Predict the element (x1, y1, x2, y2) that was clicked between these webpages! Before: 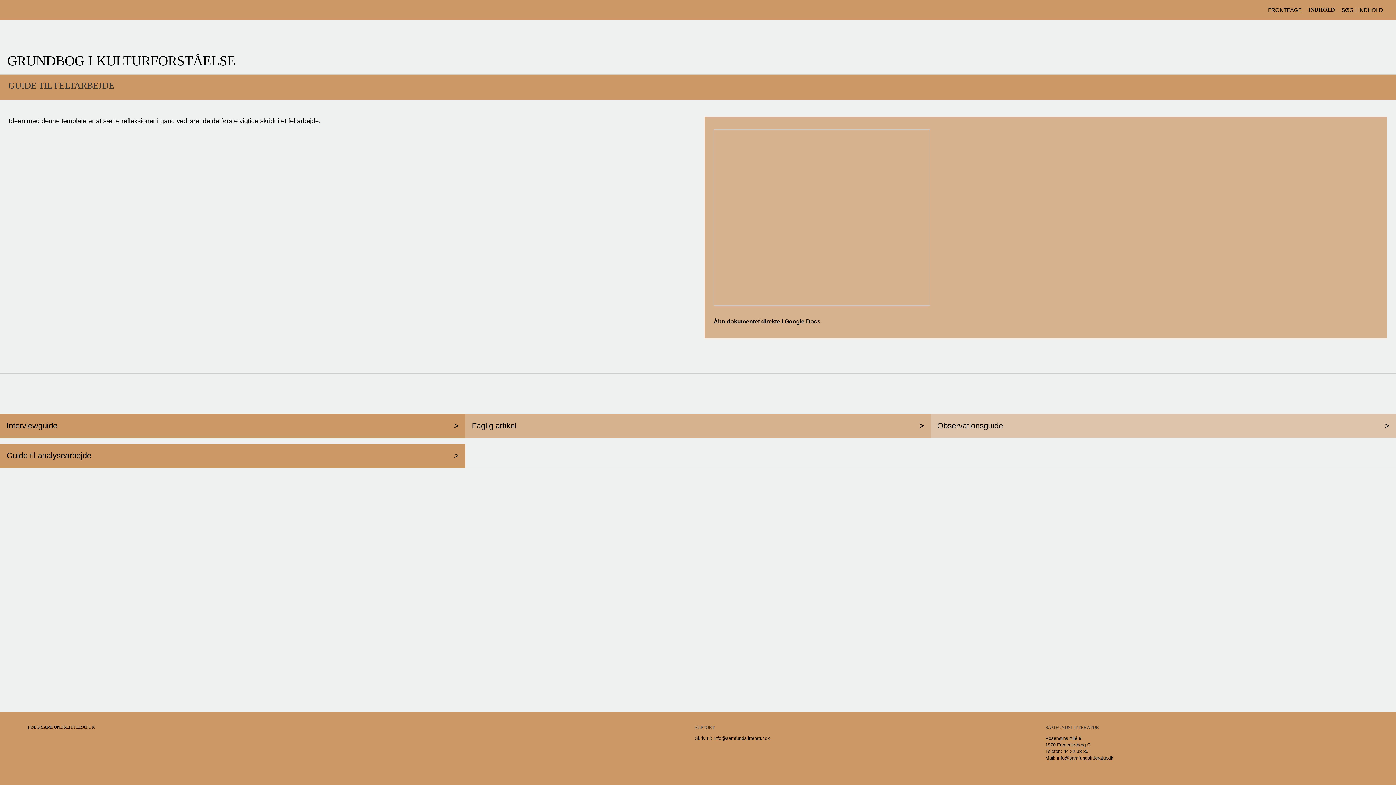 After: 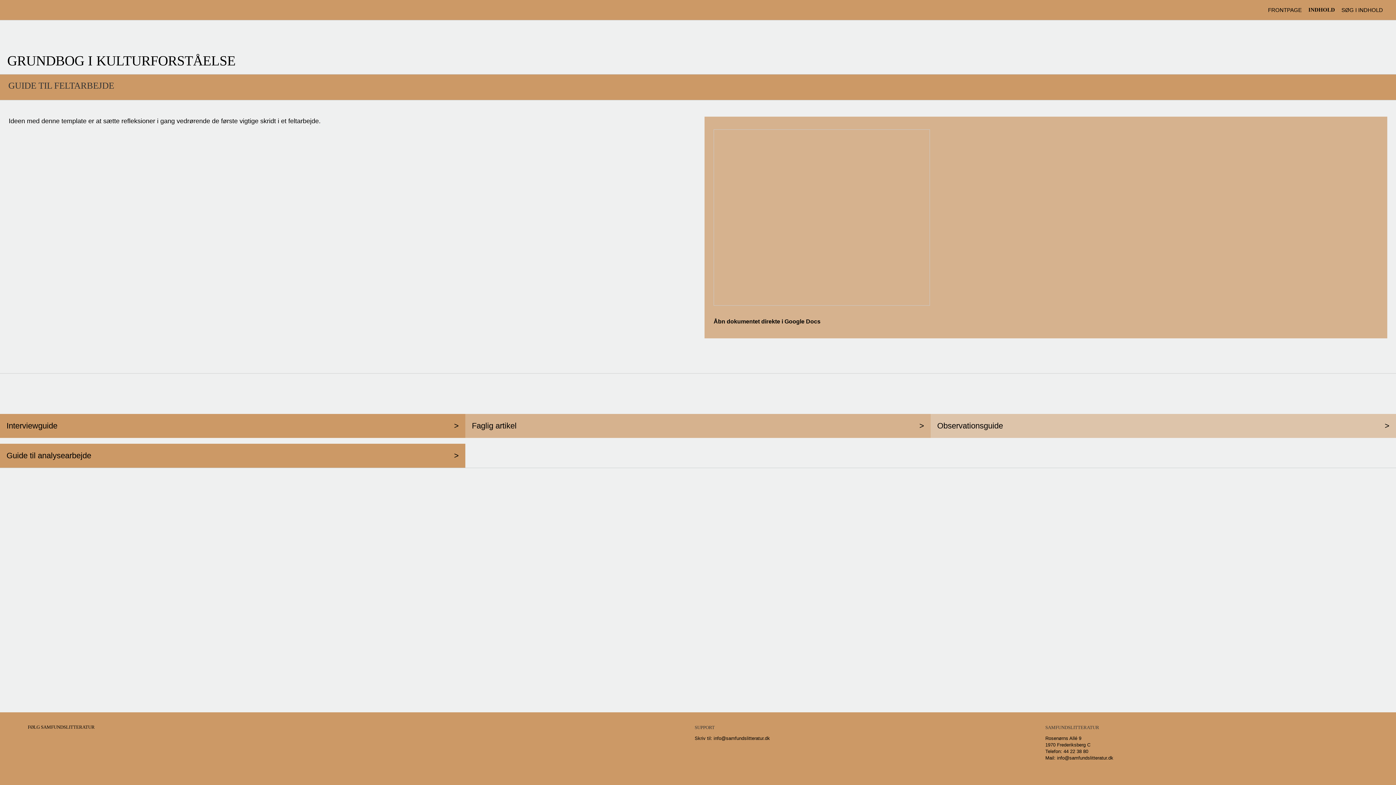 Action: label: Linkedin bbox: (44, 737, 56, 748)